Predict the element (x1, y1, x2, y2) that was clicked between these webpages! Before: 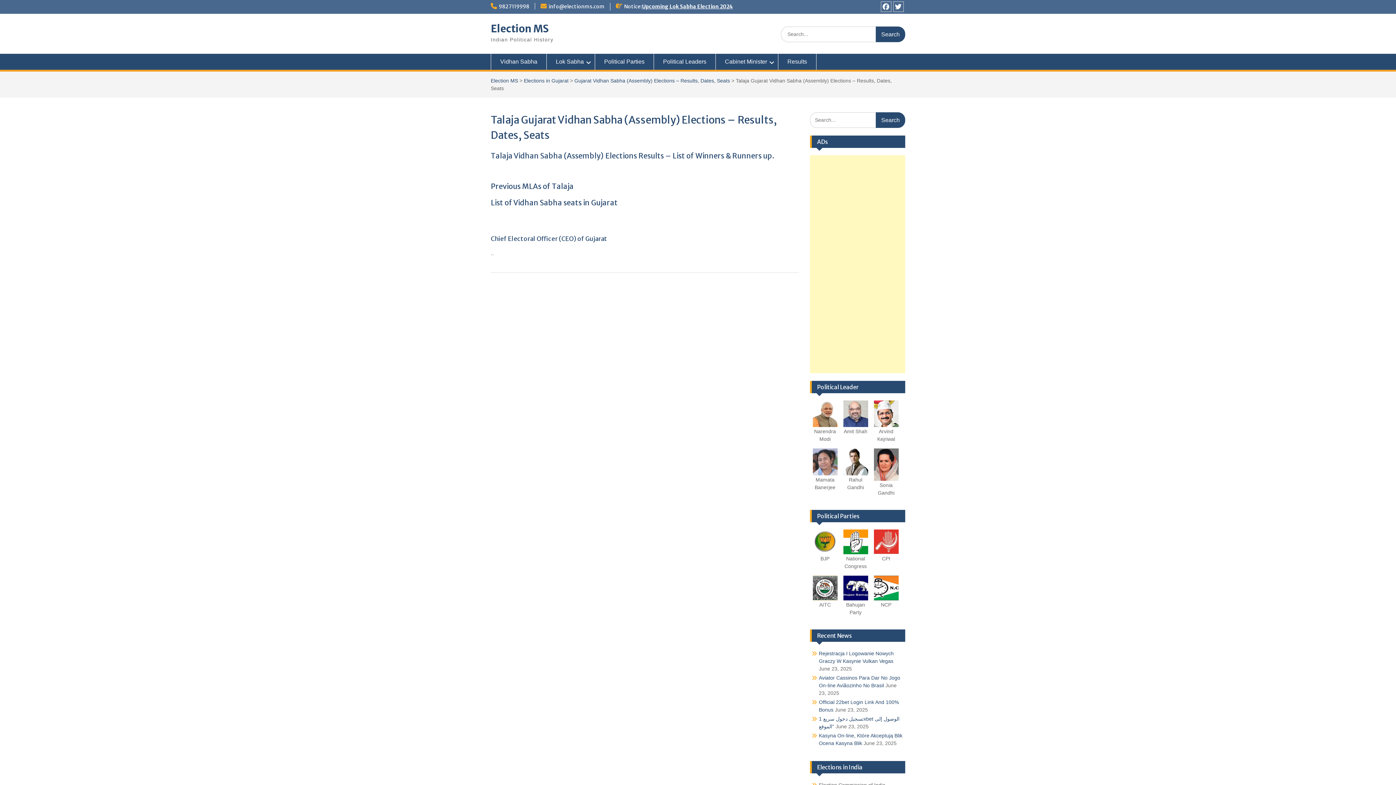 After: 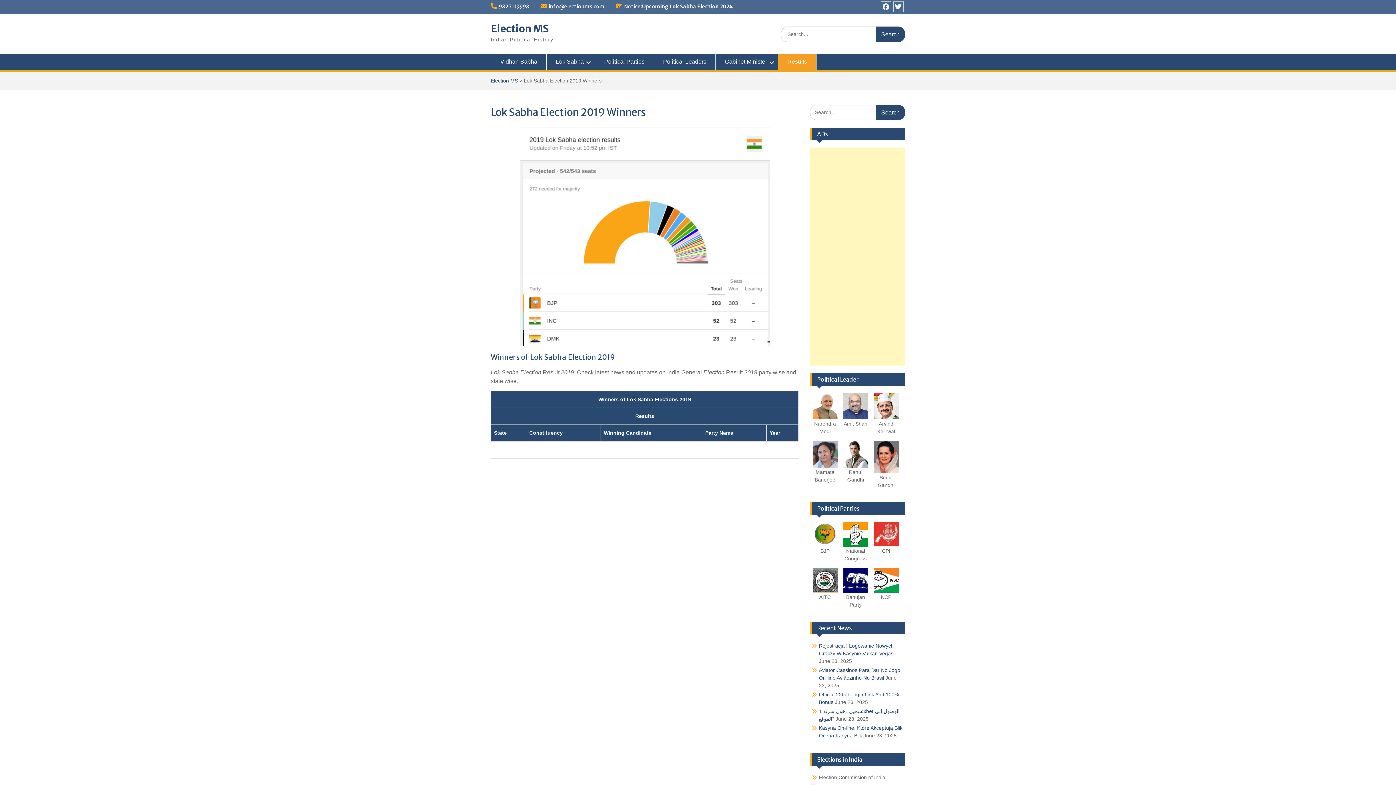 Action: bbox: (778, 53, 816, 69) label: Results